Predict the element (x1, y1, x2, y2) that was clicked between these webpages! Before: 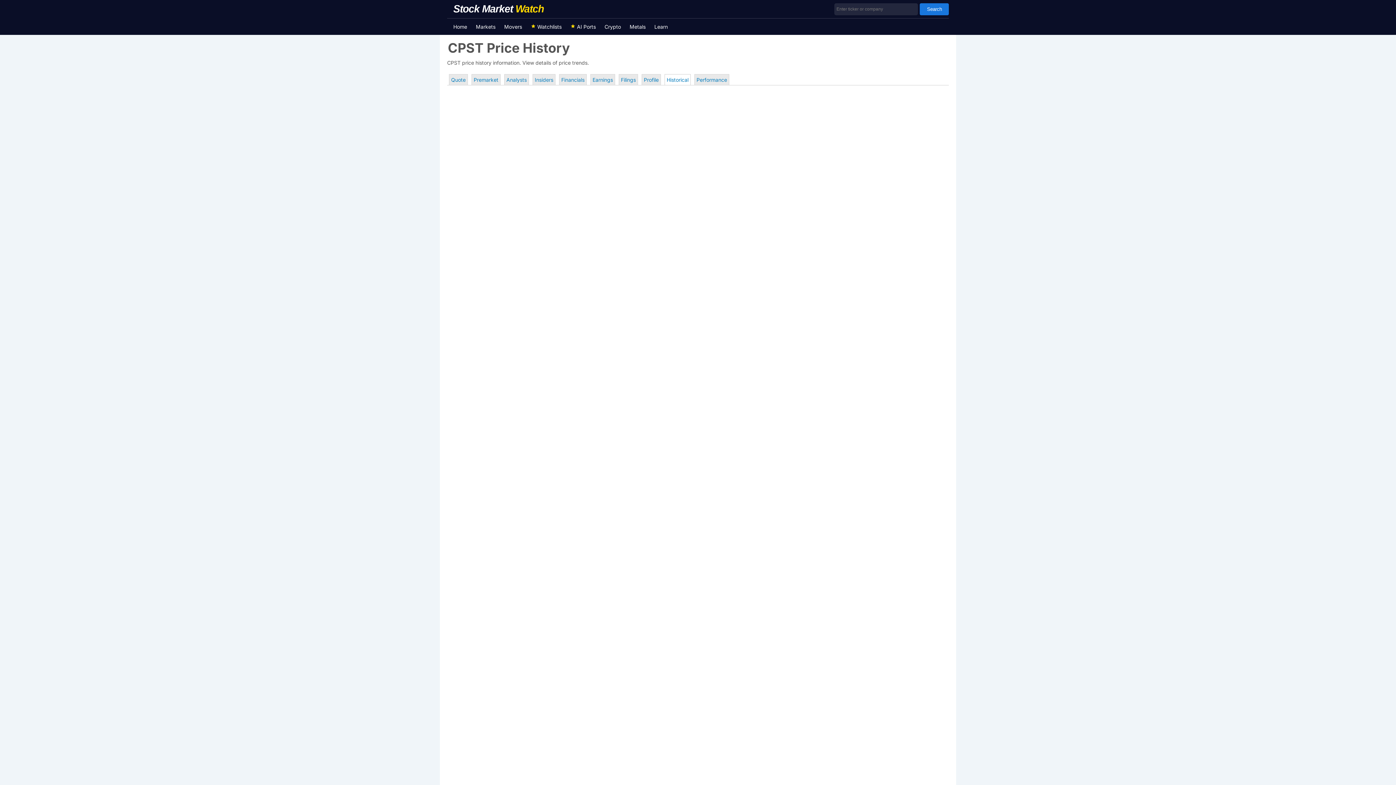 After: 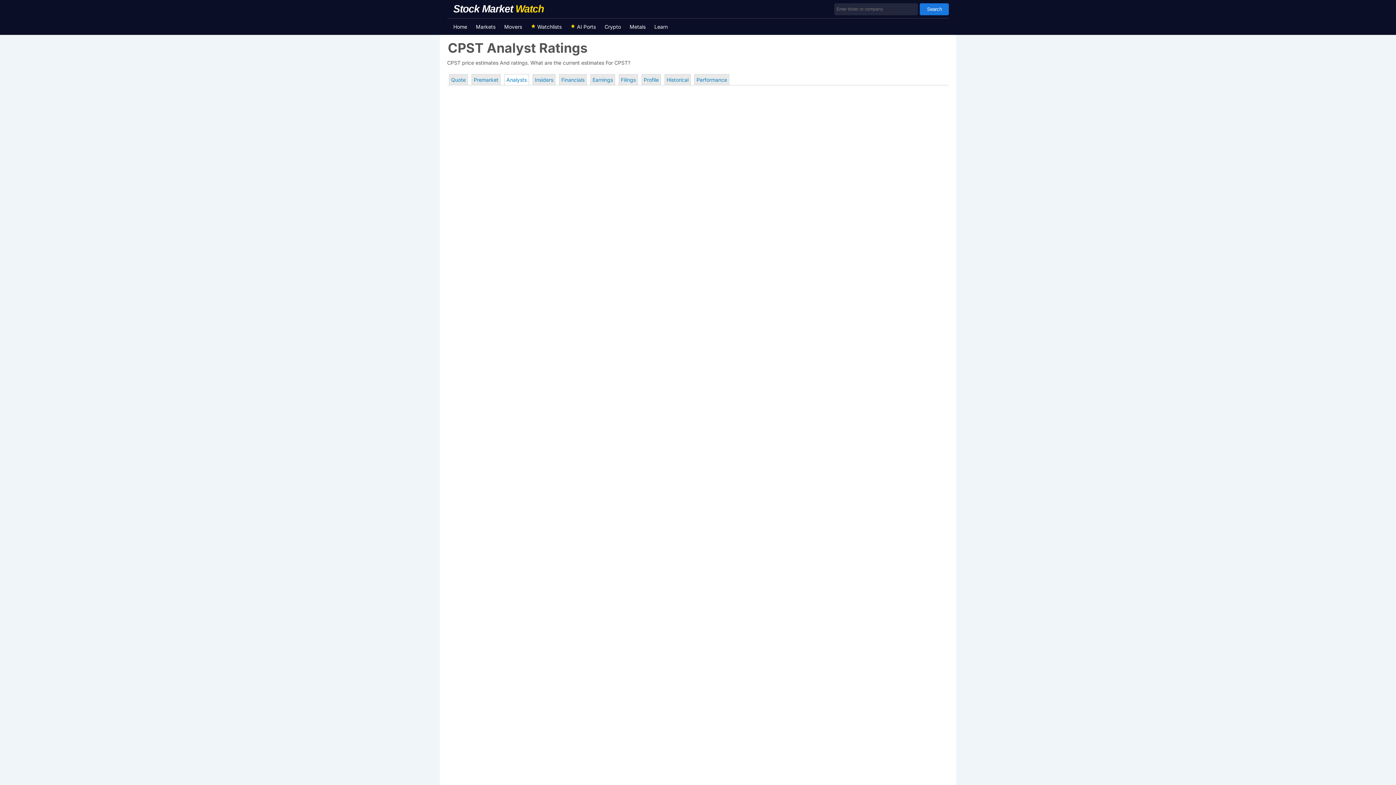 Action: label: Analysts bbox: (504, 74, 529, 85)